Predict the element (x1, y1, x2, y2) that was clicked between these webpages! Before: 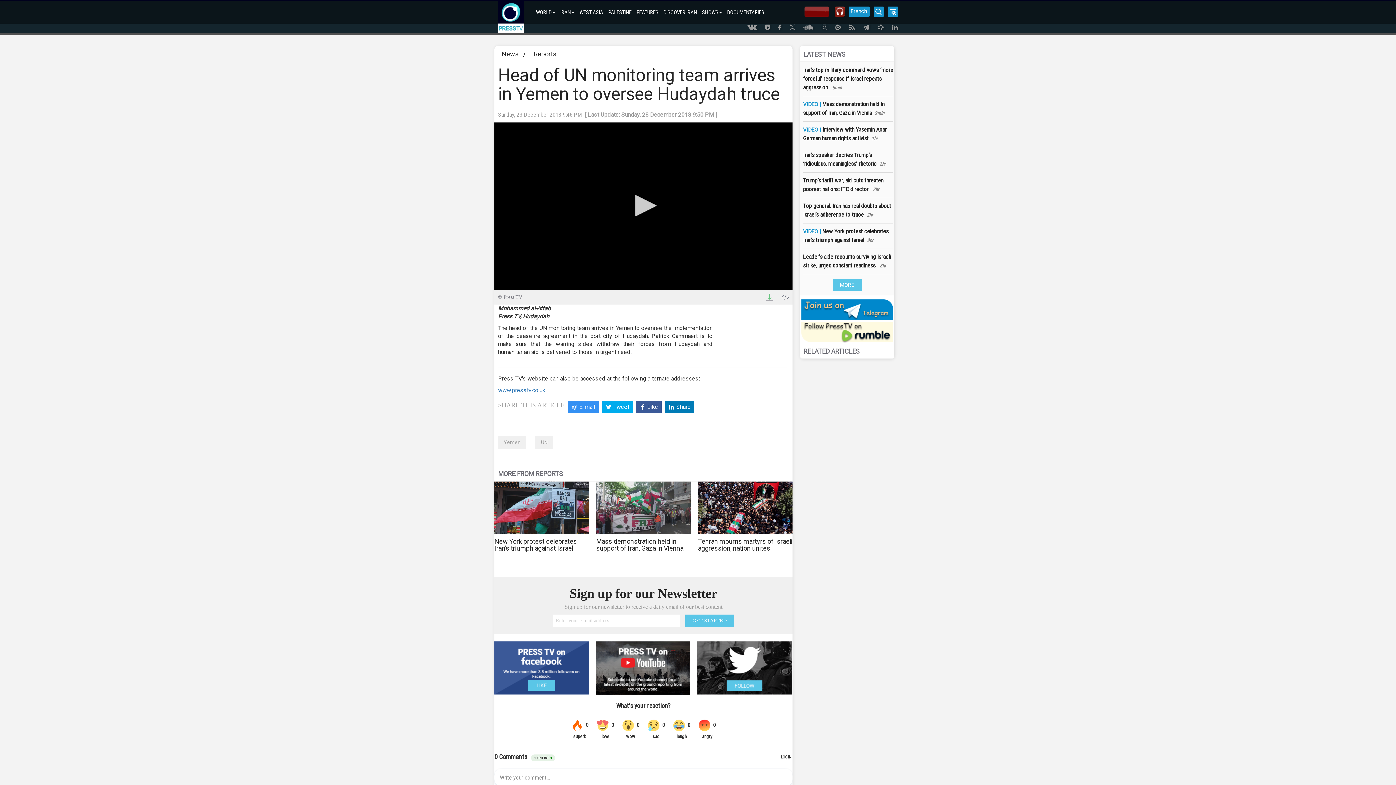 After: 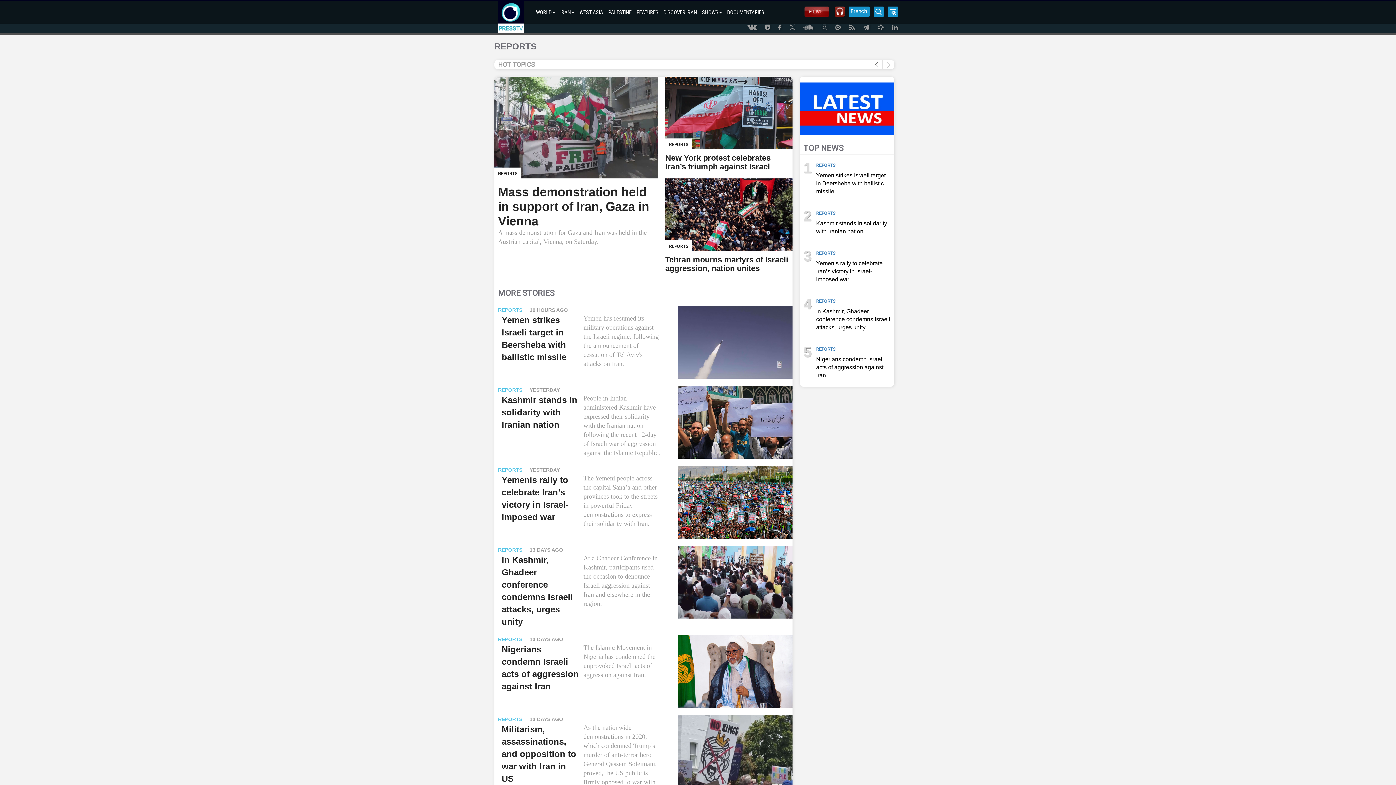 Action: bbox: (494, 465, 792, 481) label: MORE FROM REPORTS